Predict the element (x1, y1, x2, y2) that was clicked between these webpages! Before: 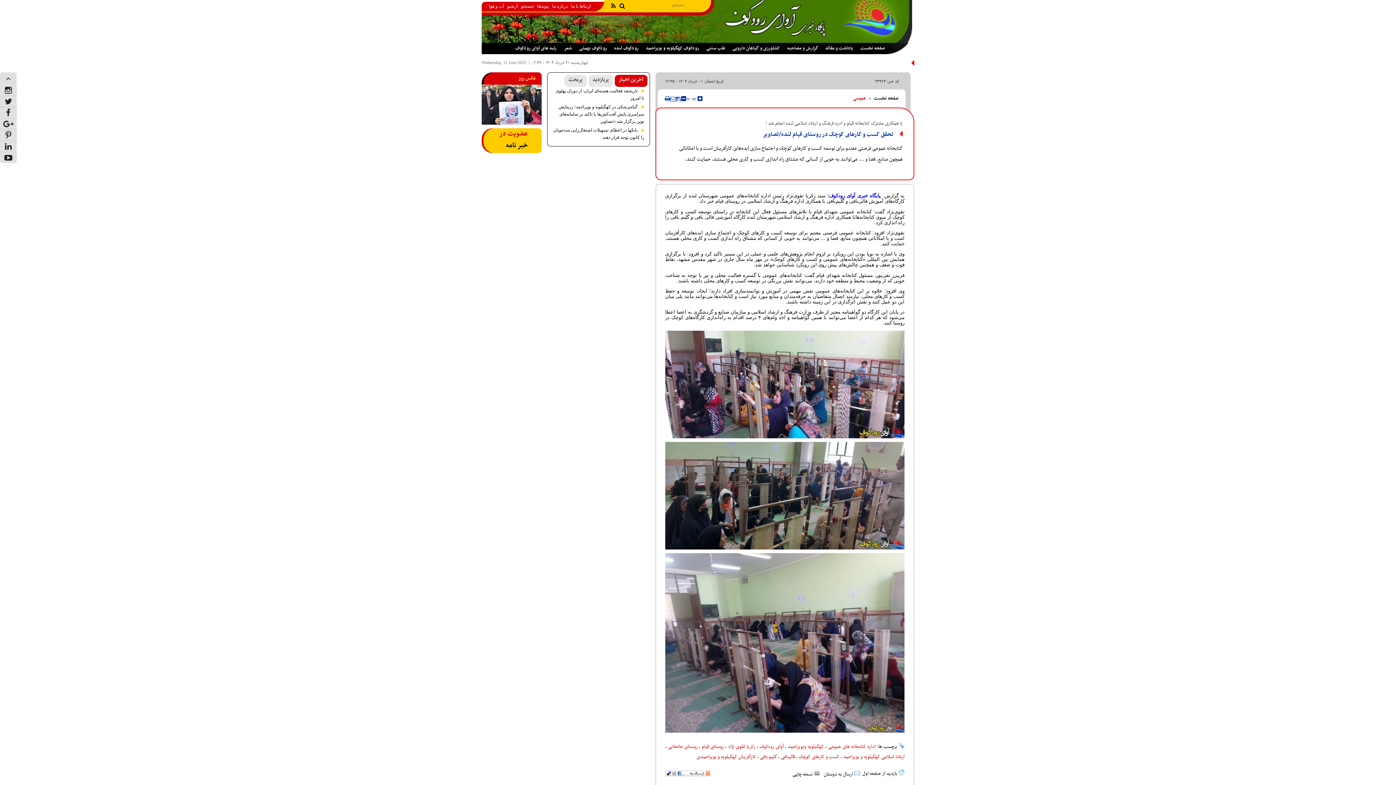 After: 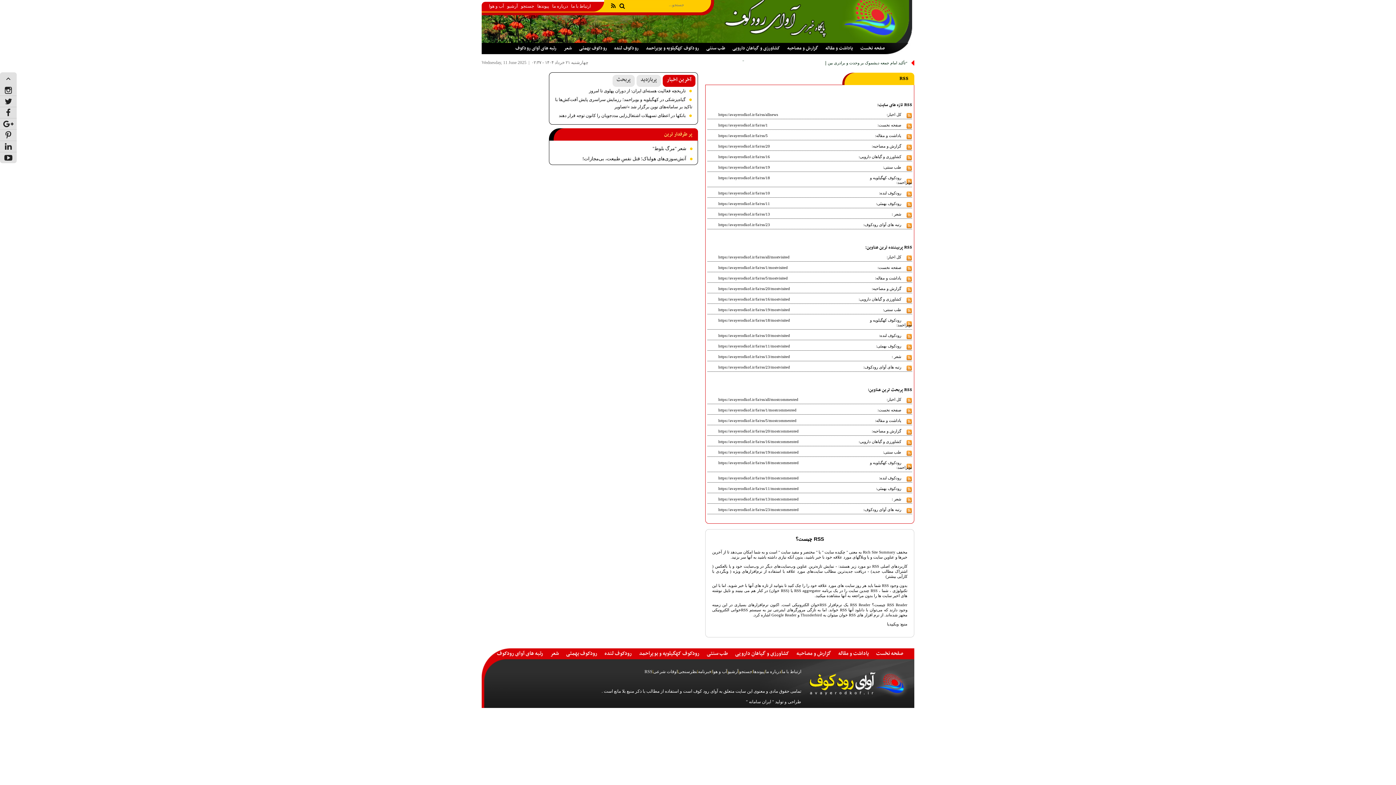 Action: bbox: (609, 2, 616, 10)